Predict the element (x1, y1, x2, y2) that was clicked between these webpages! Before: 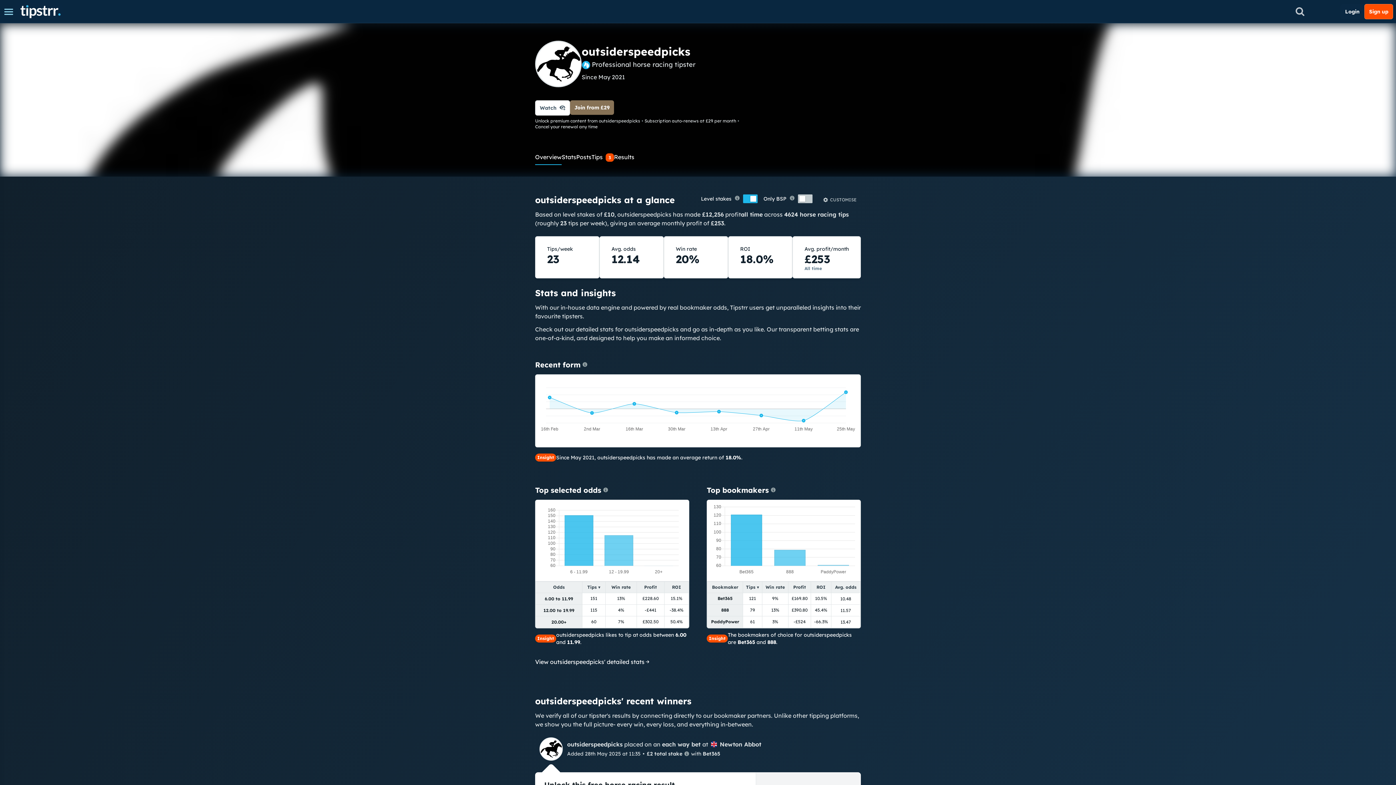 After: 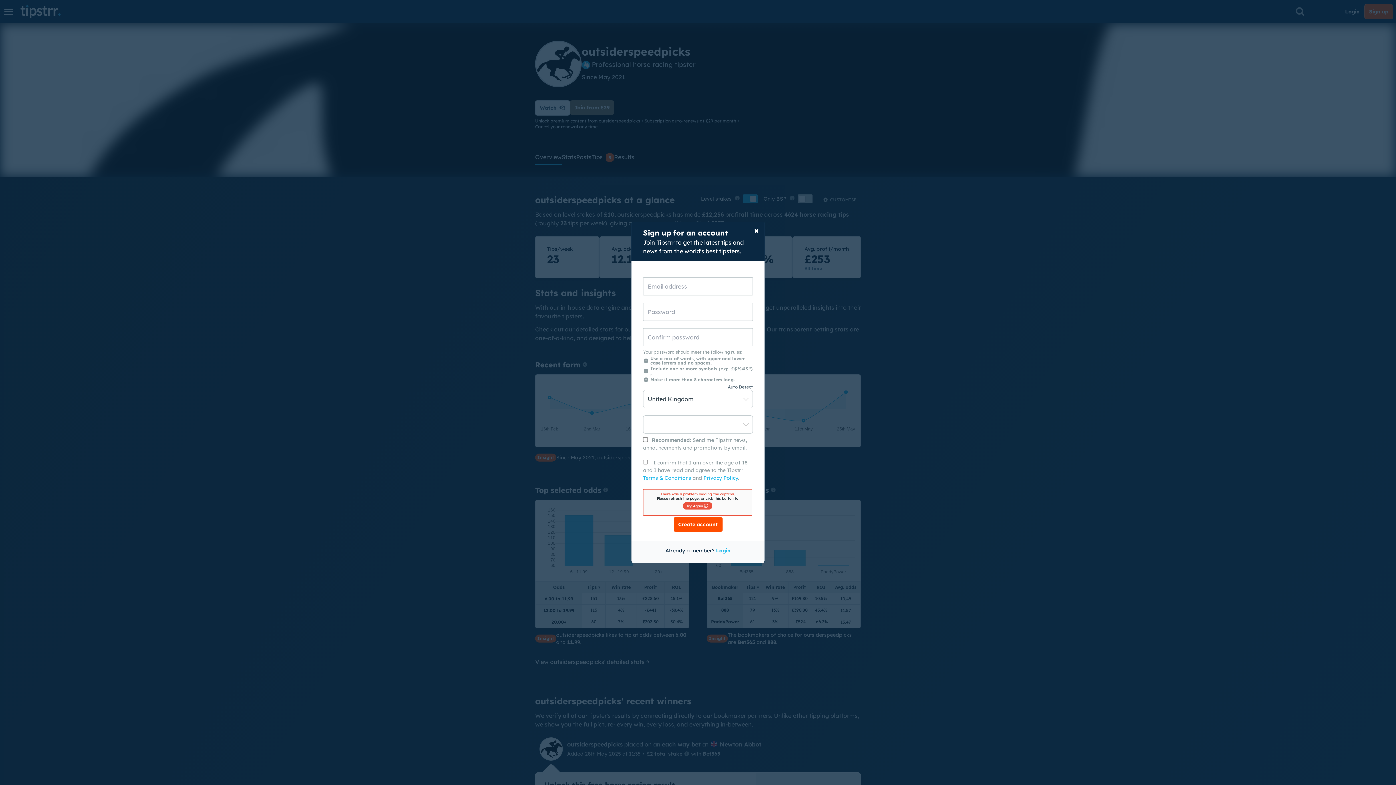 Action: label: View outsiderspeedpicks' detailed stats bbox: (535, 657, 650, 666)